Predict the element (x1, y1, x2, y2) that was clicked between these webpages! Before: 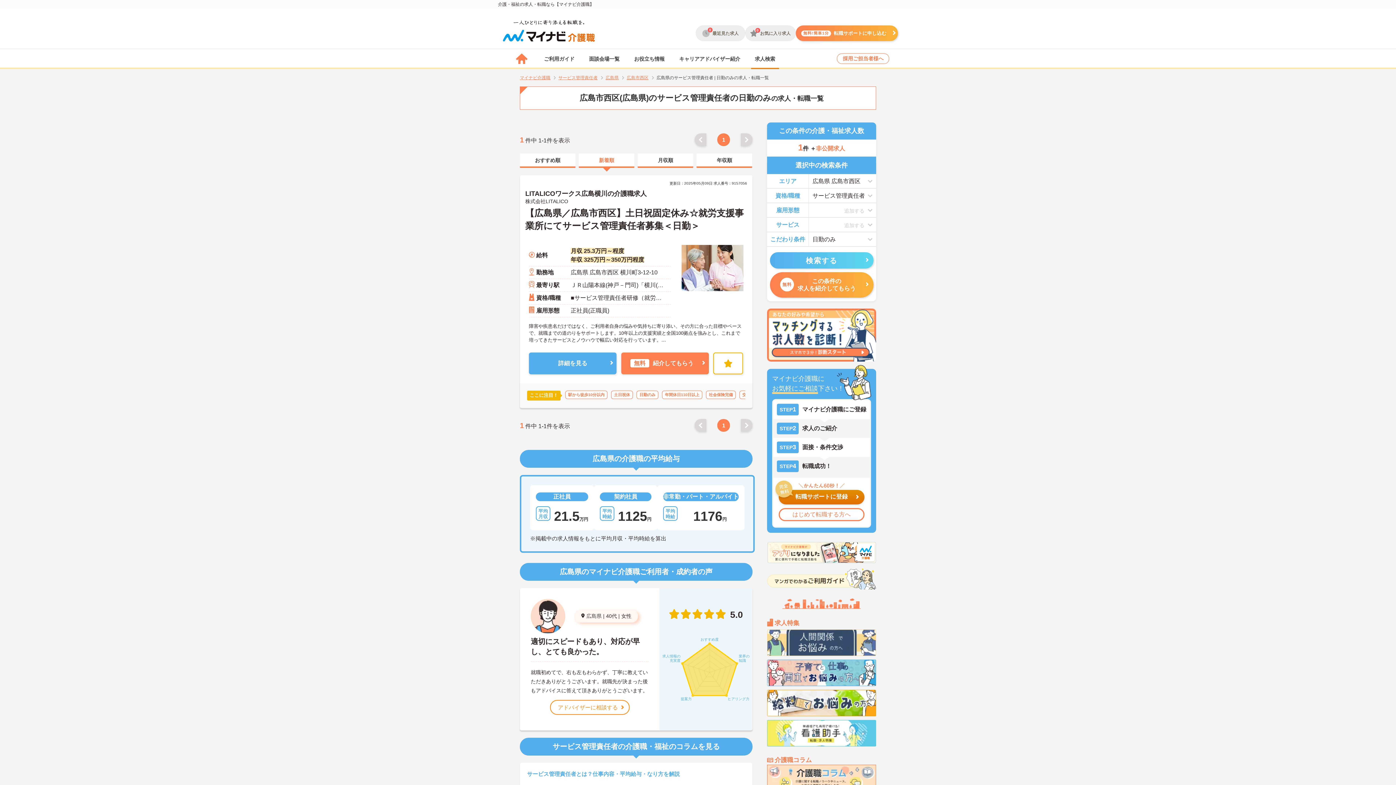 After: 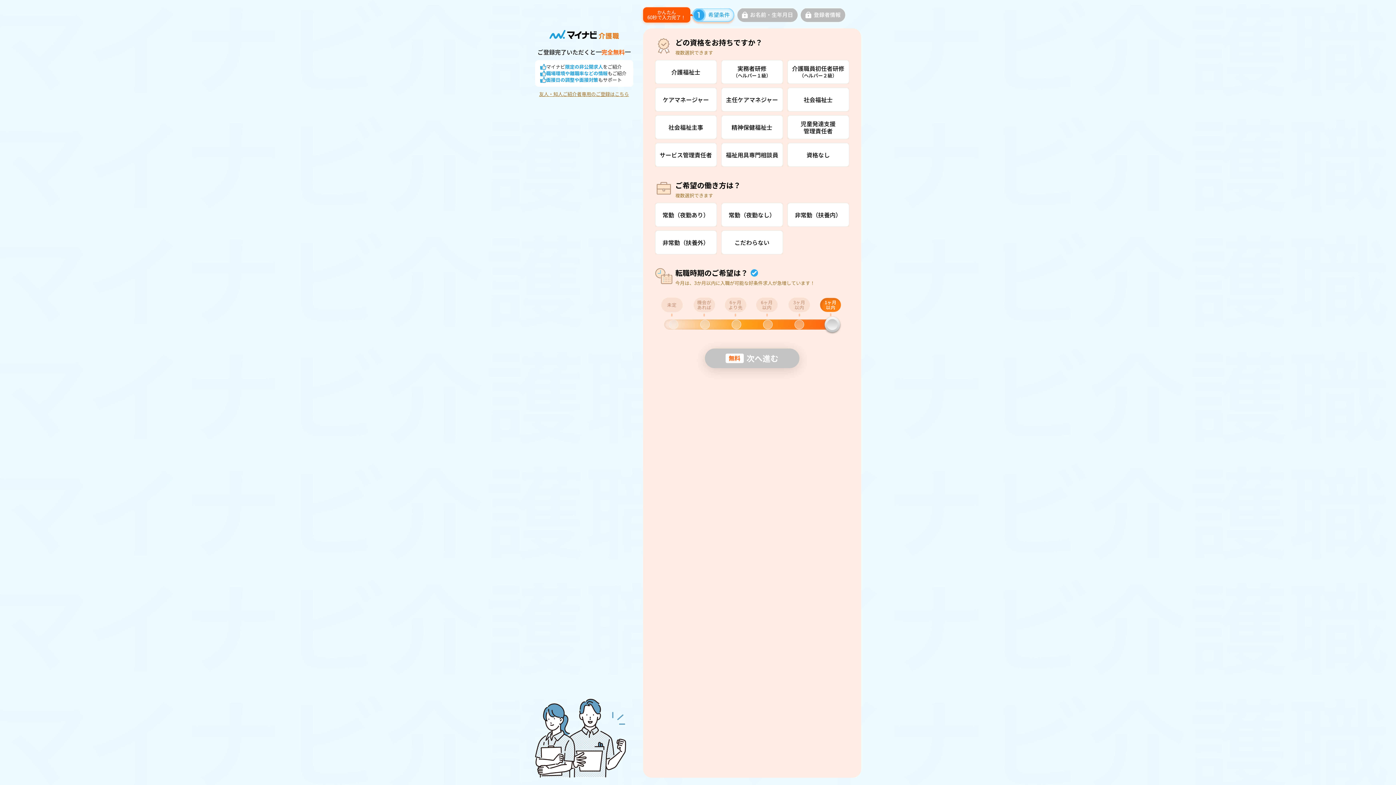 Action: bbox: (796, 25, 898, 41) label: 無料!簡単1分
転職サポートに申し込む